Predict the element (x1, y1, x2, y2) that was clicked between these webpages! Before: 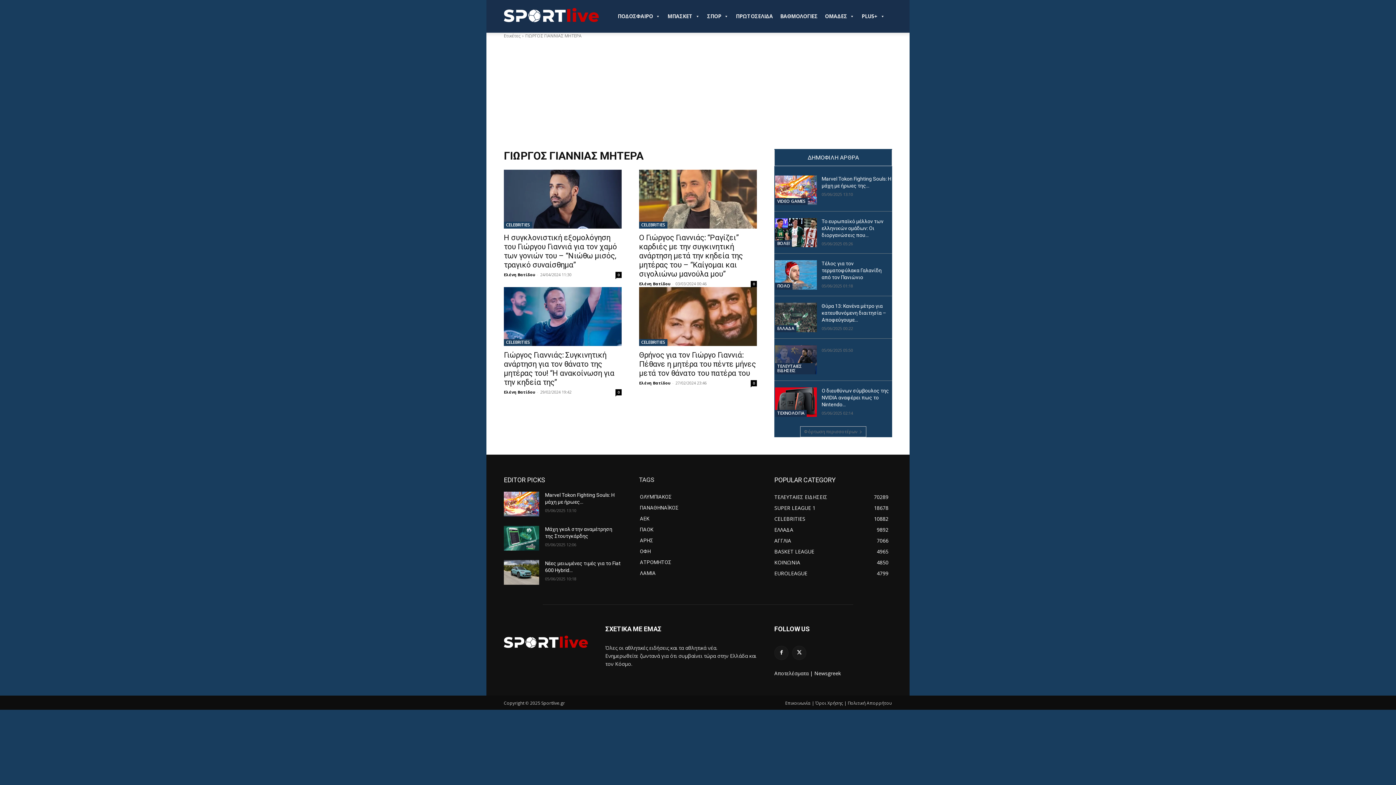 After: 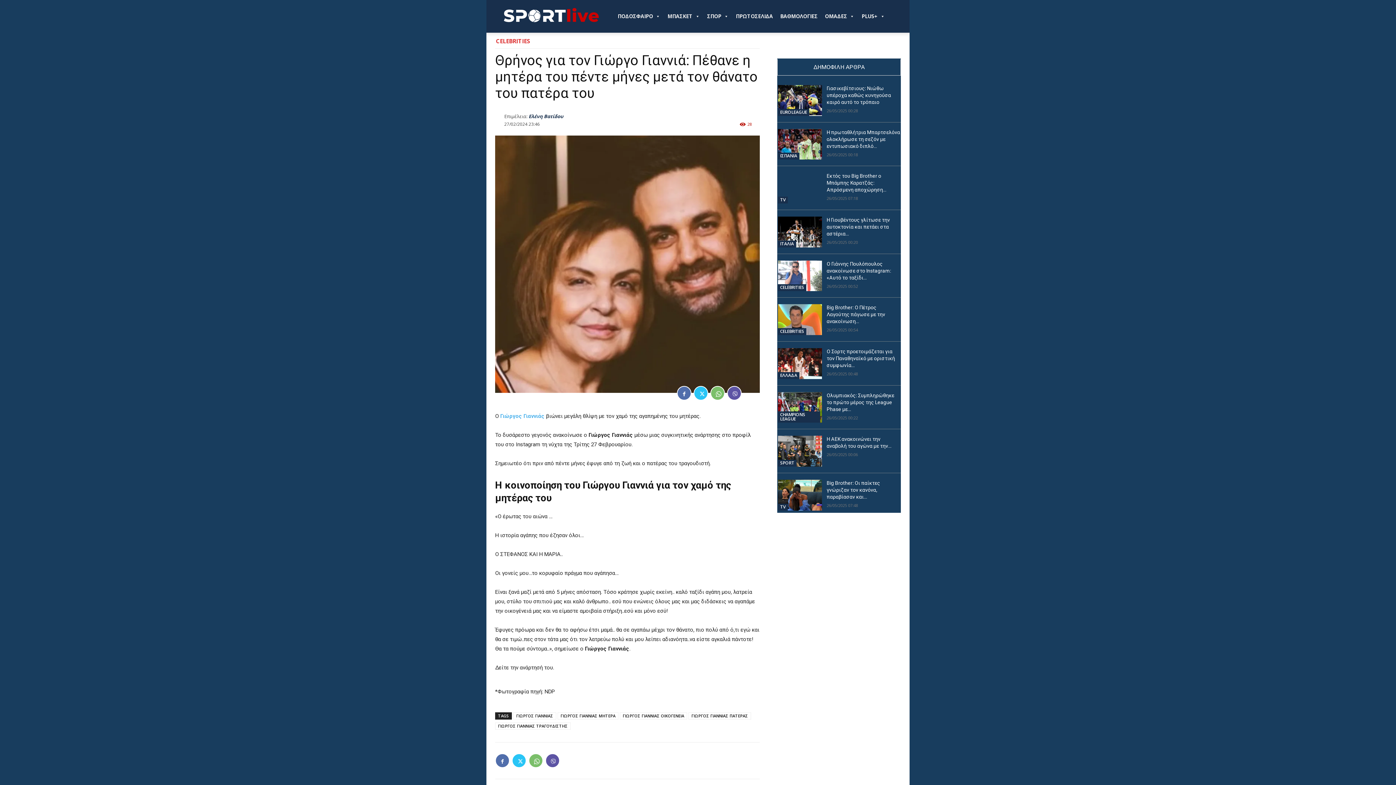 Action: bbox: (639, 181, 757, 240)